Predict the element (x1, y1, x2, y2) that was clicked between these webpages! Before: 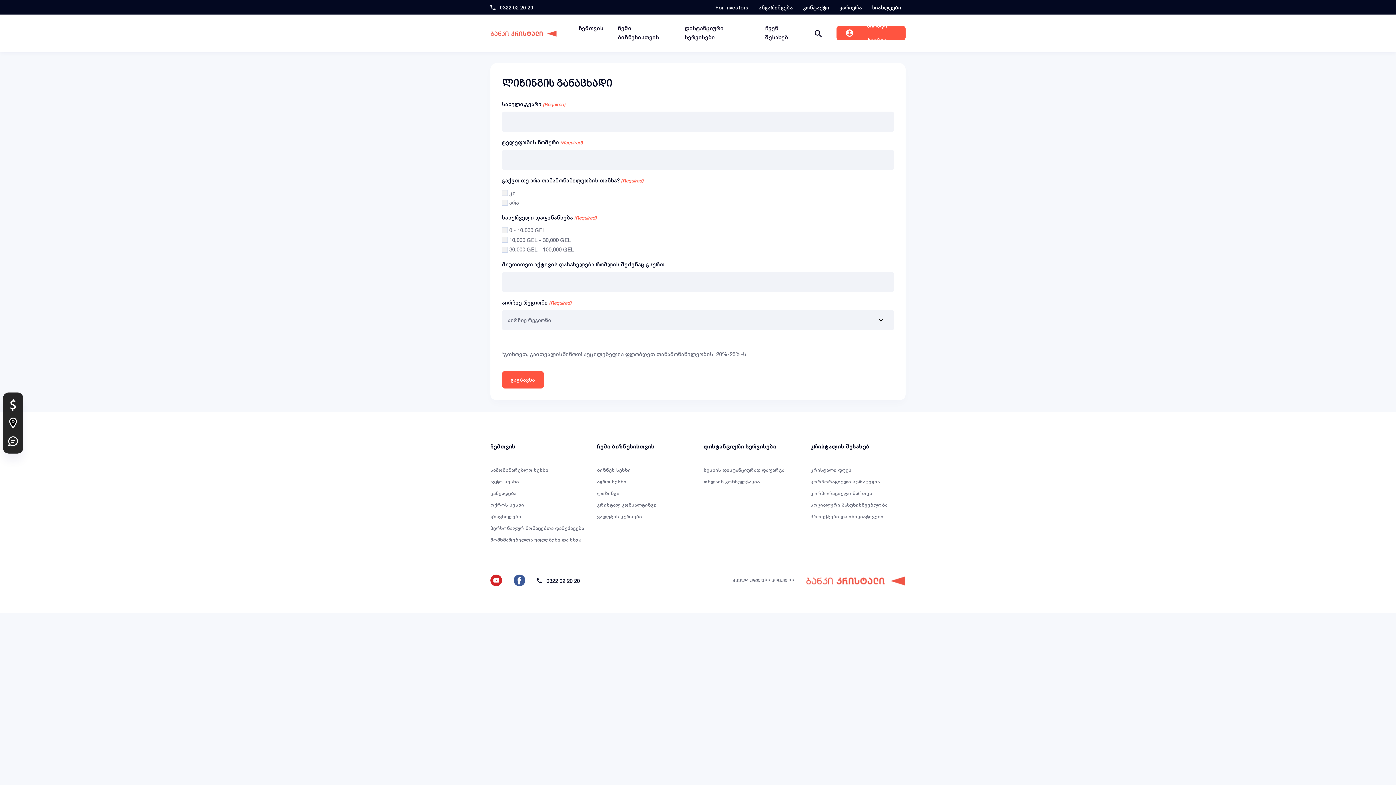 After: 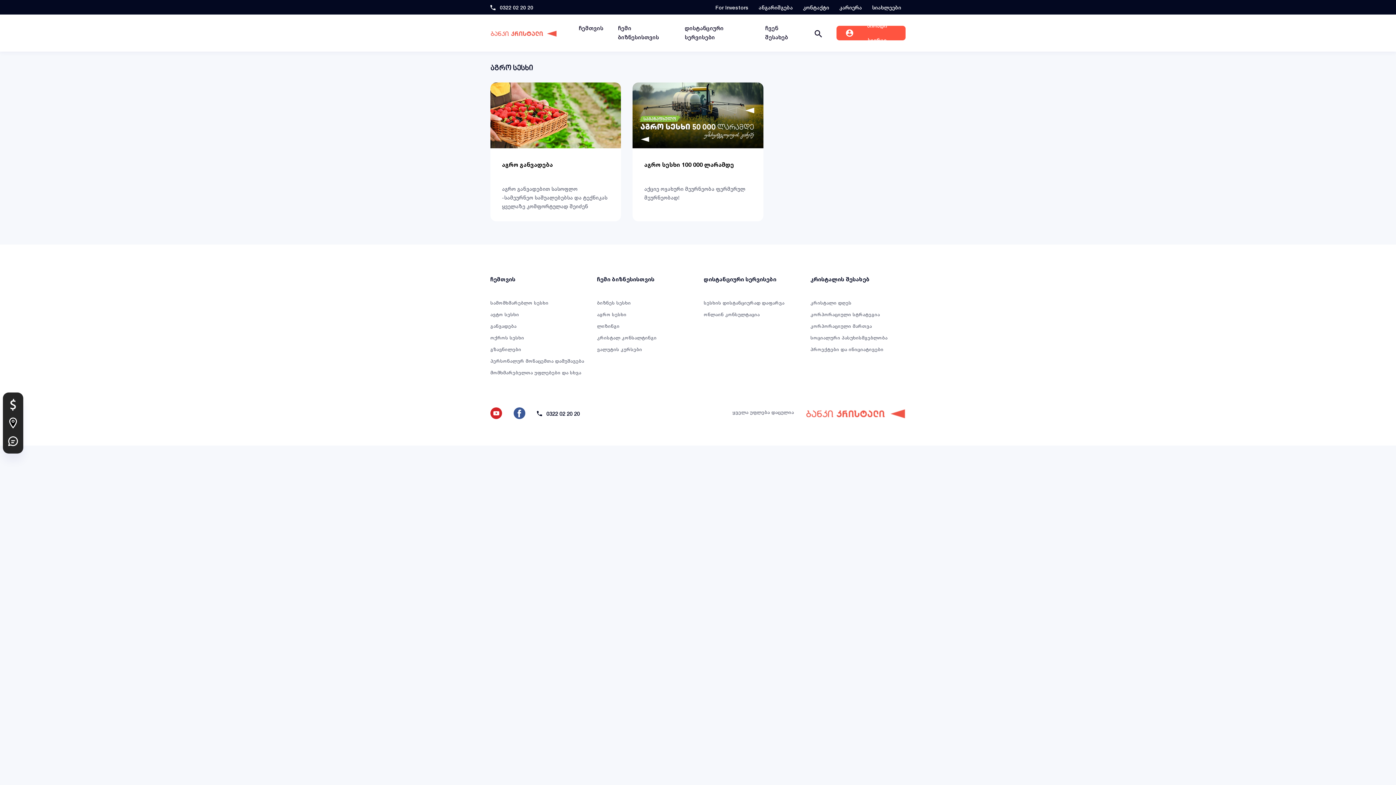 Action: label: აგრო სესხი bbox: (597, 476, 626, 487)